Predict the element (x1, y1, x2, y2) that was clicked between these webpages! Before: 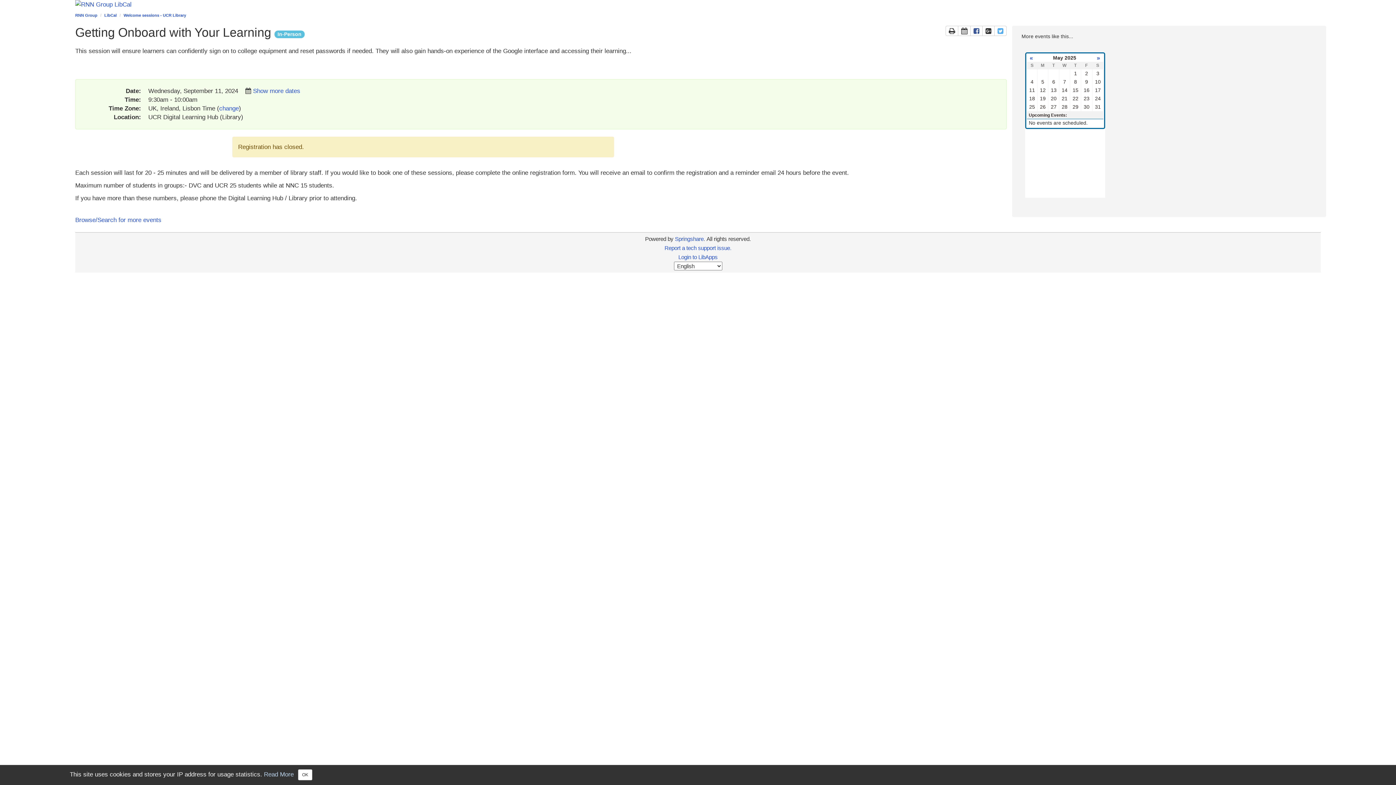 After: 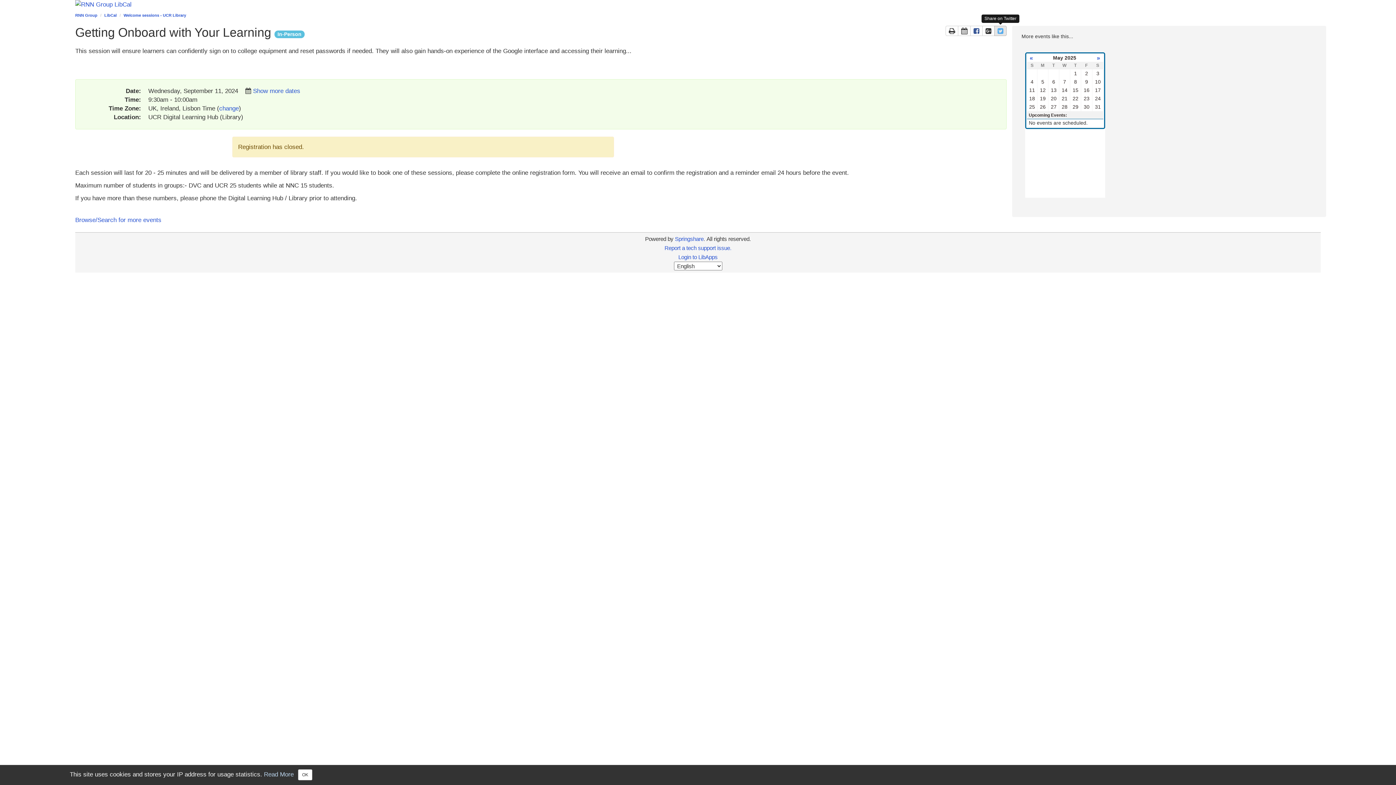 Action: bbox: (994, 25, 1006, 36) label: Share page on Twitter
This link opens in a new window